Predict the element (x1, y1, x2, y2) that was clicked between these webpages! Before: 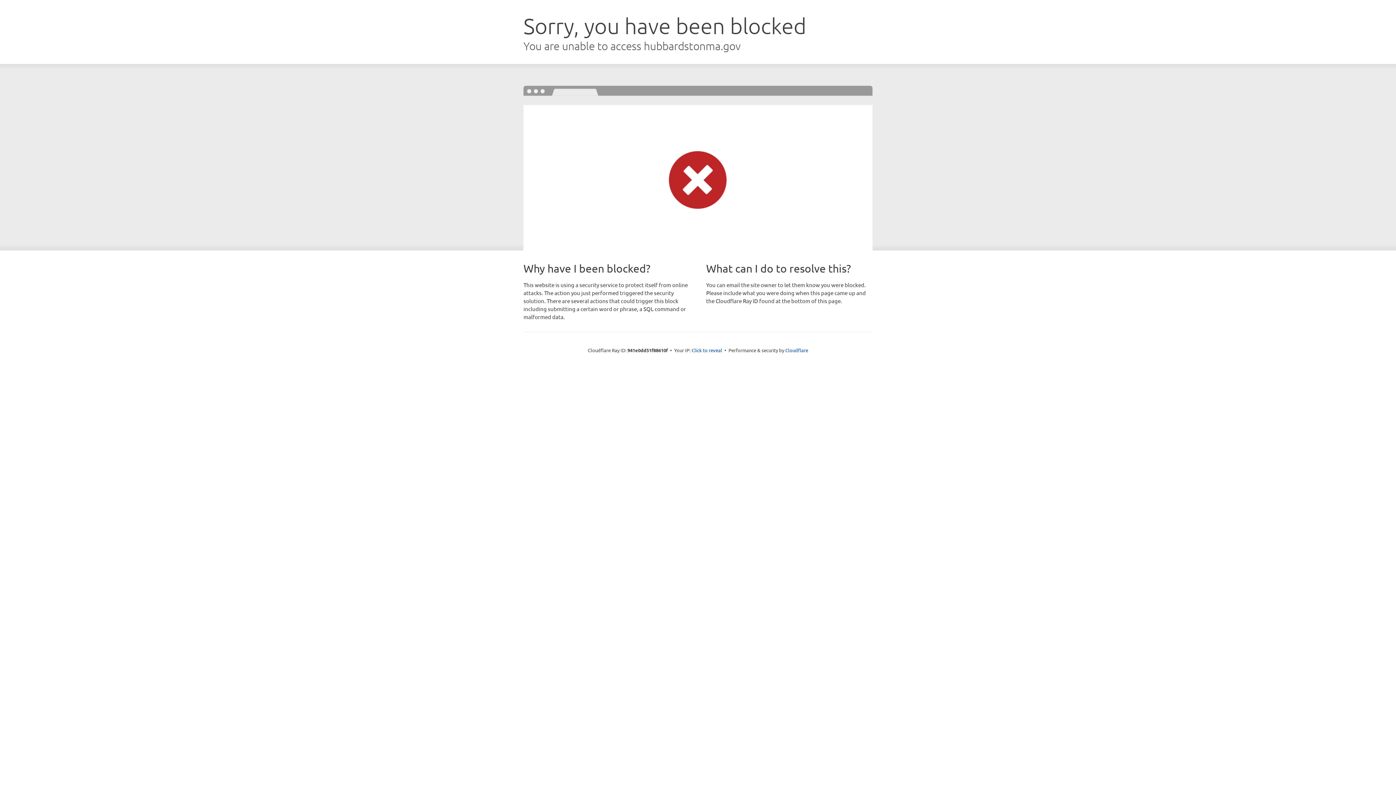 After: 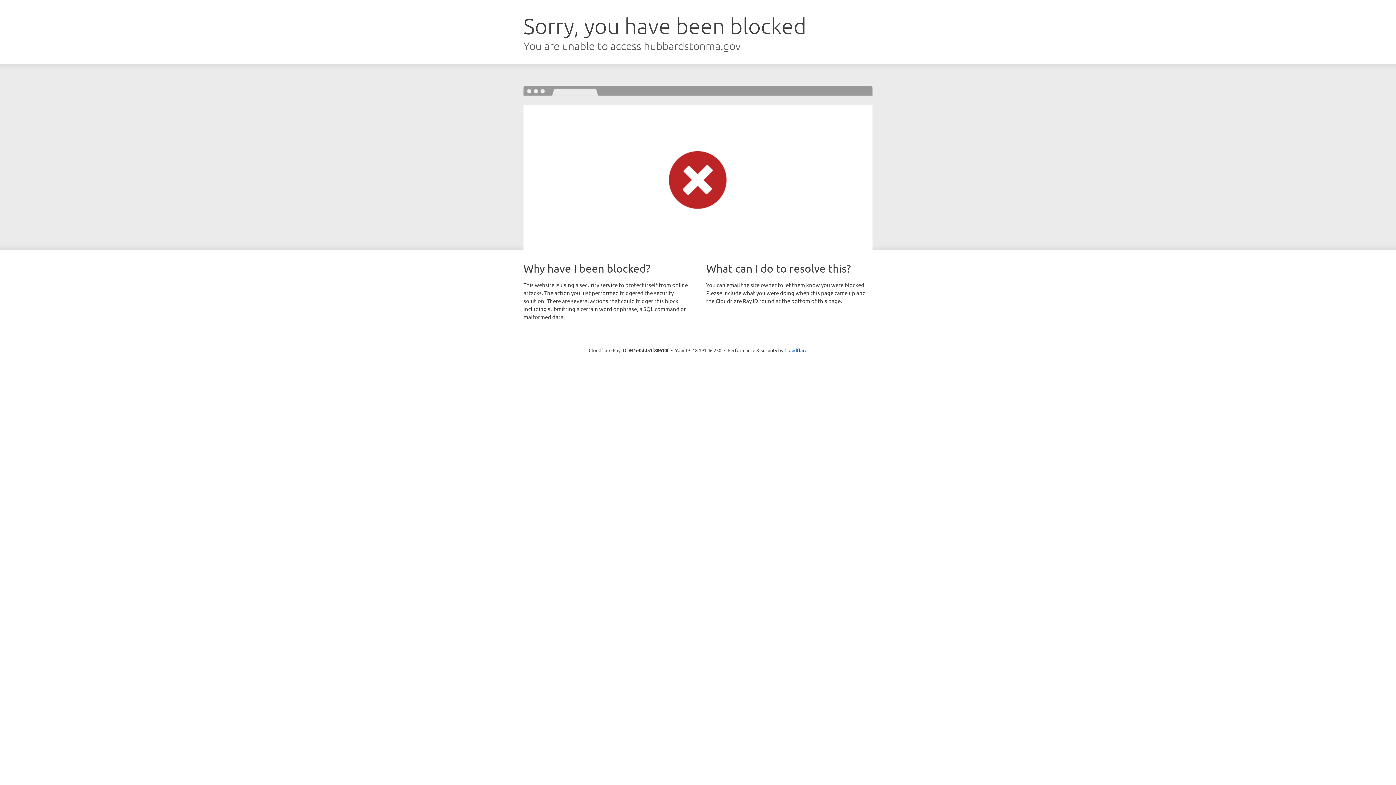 Action: bbox: (691, 346, 722, 353) label: Click to reveal